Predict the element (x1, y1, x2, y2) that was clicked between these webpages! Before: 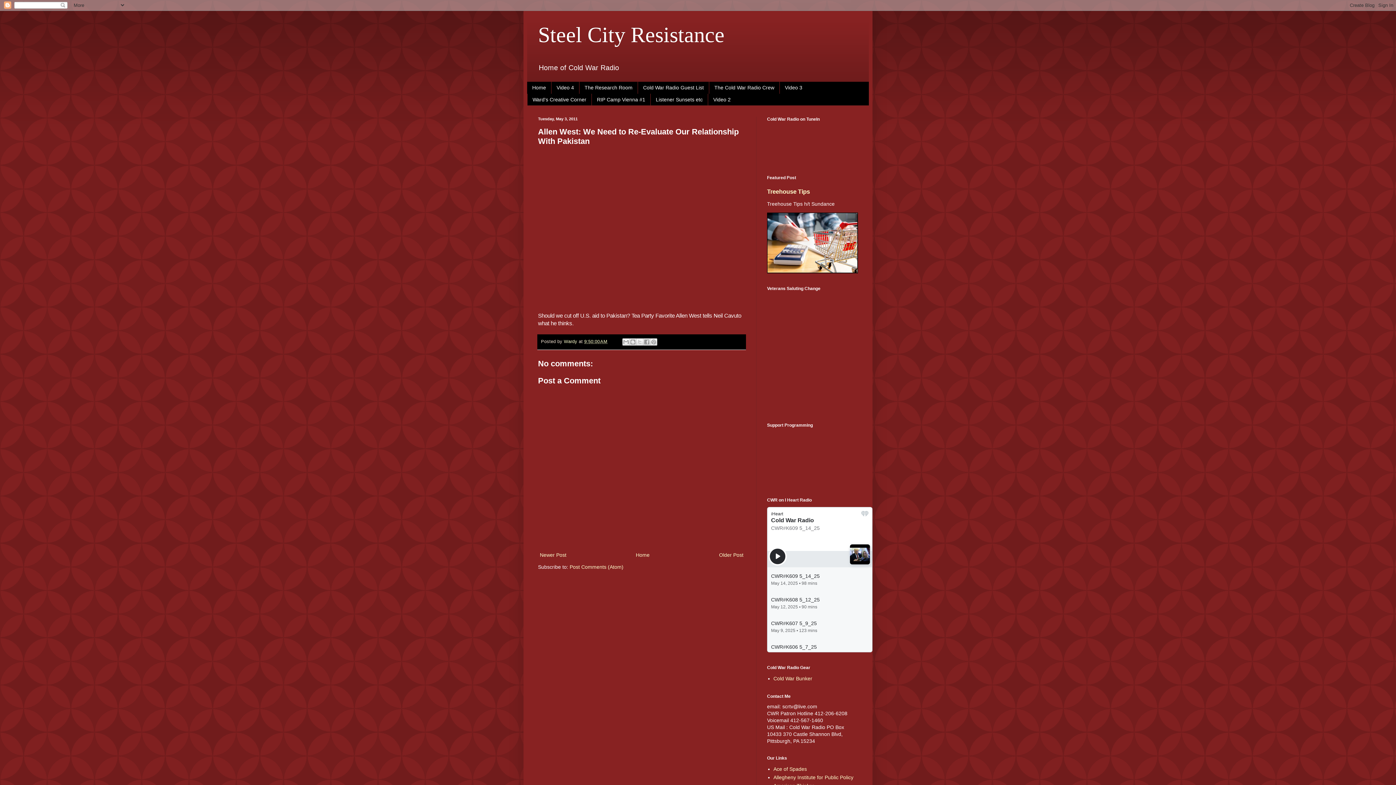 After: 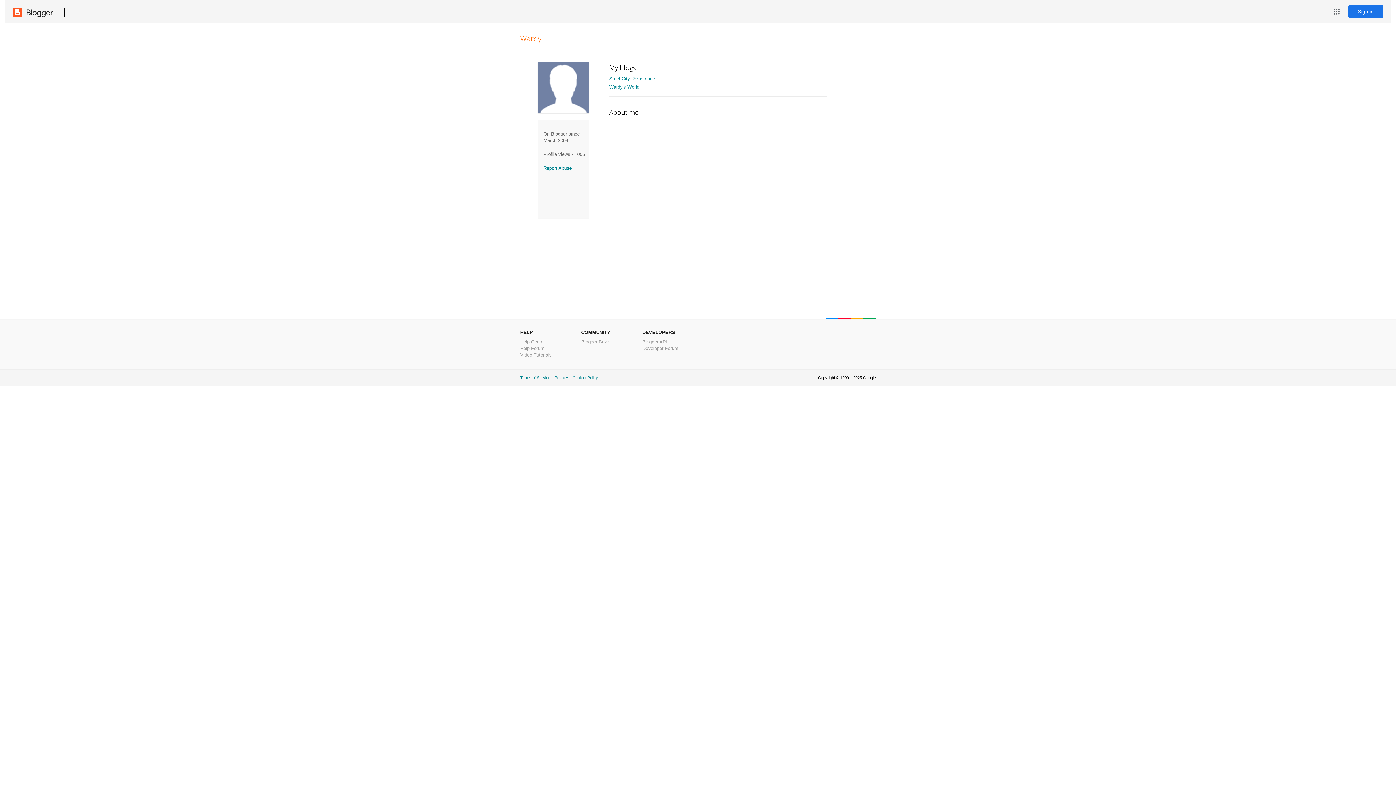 Action: bbox: (564, 339, 578, 344) label: Wardy 